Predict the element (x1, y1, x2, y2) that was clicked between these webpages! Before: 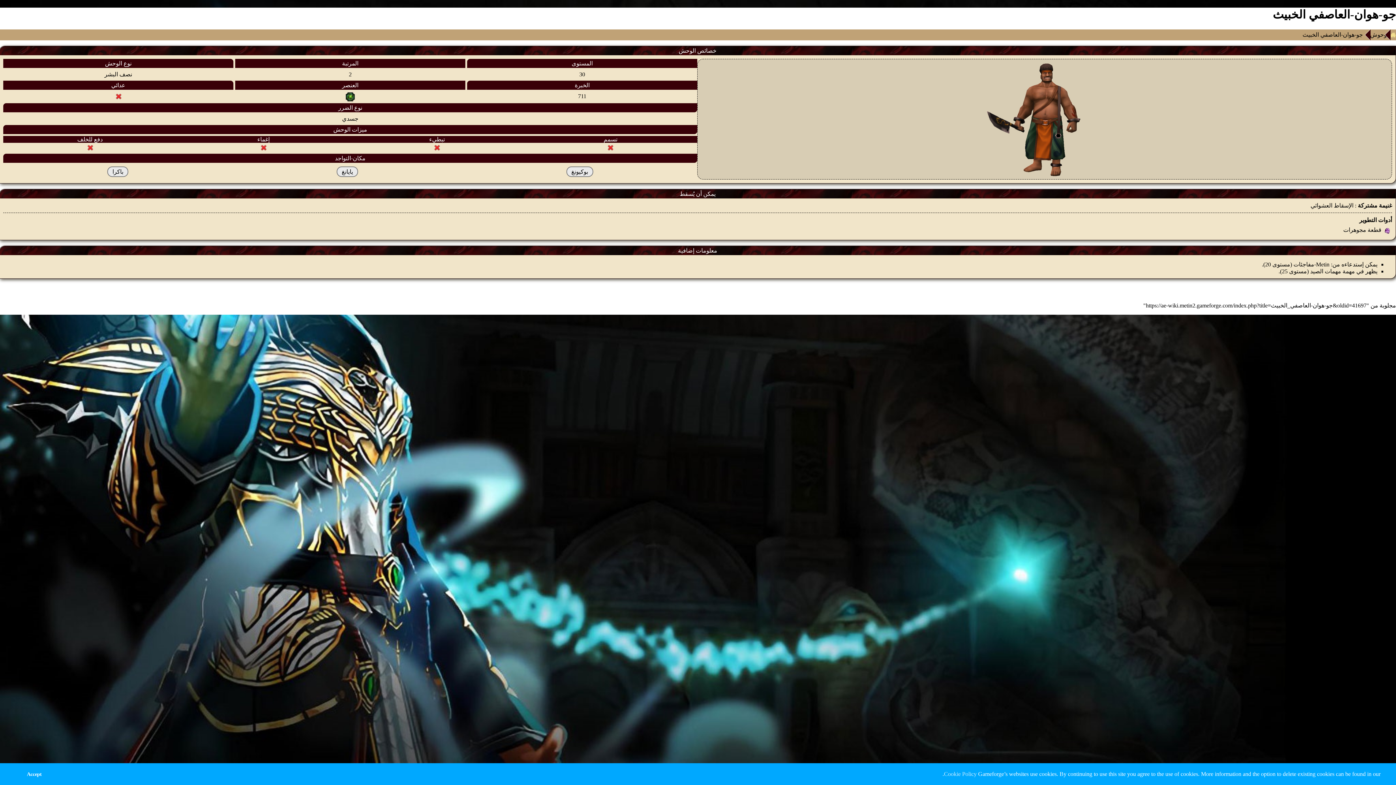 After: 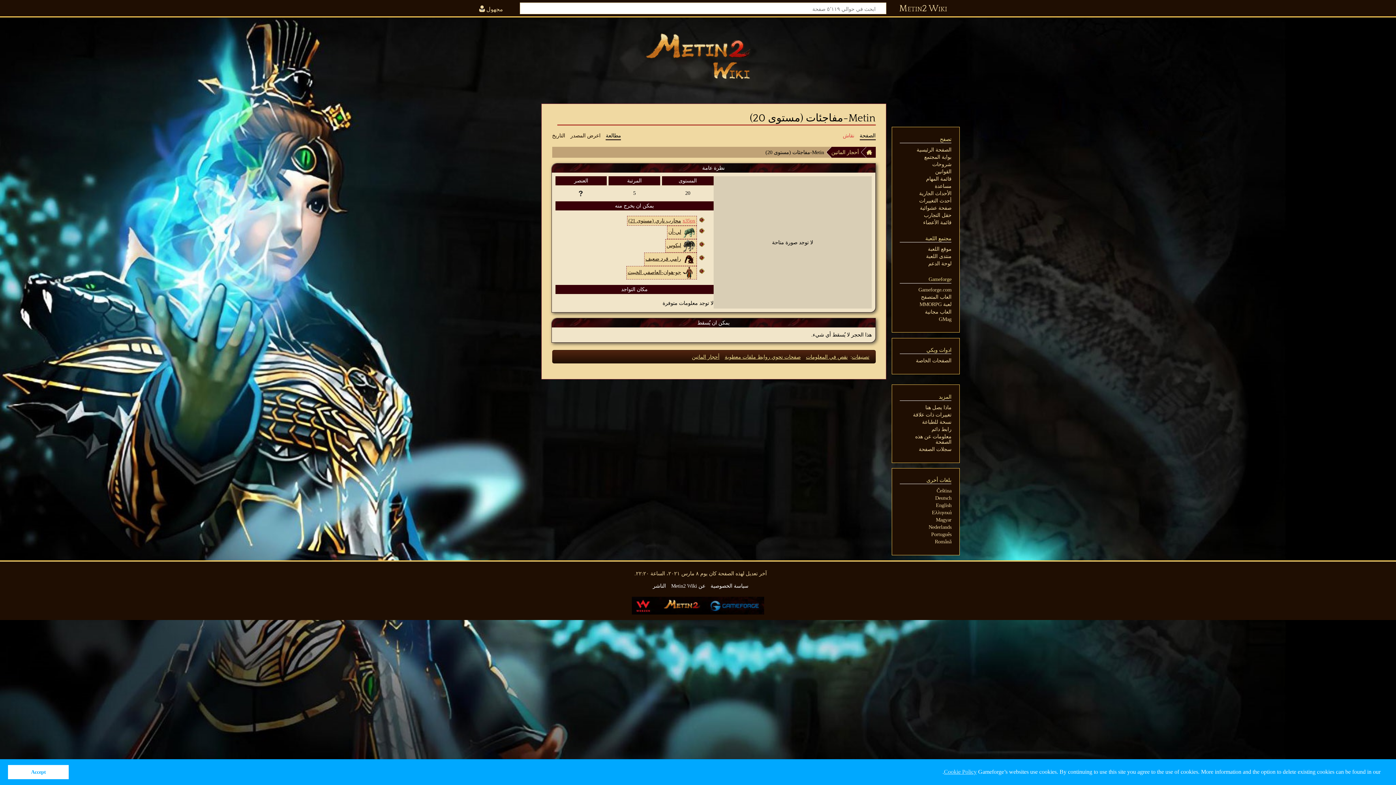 Action: bbox: (1263, 261, 1329, 267) label: Metin-مفاجئات (مستوى 20)